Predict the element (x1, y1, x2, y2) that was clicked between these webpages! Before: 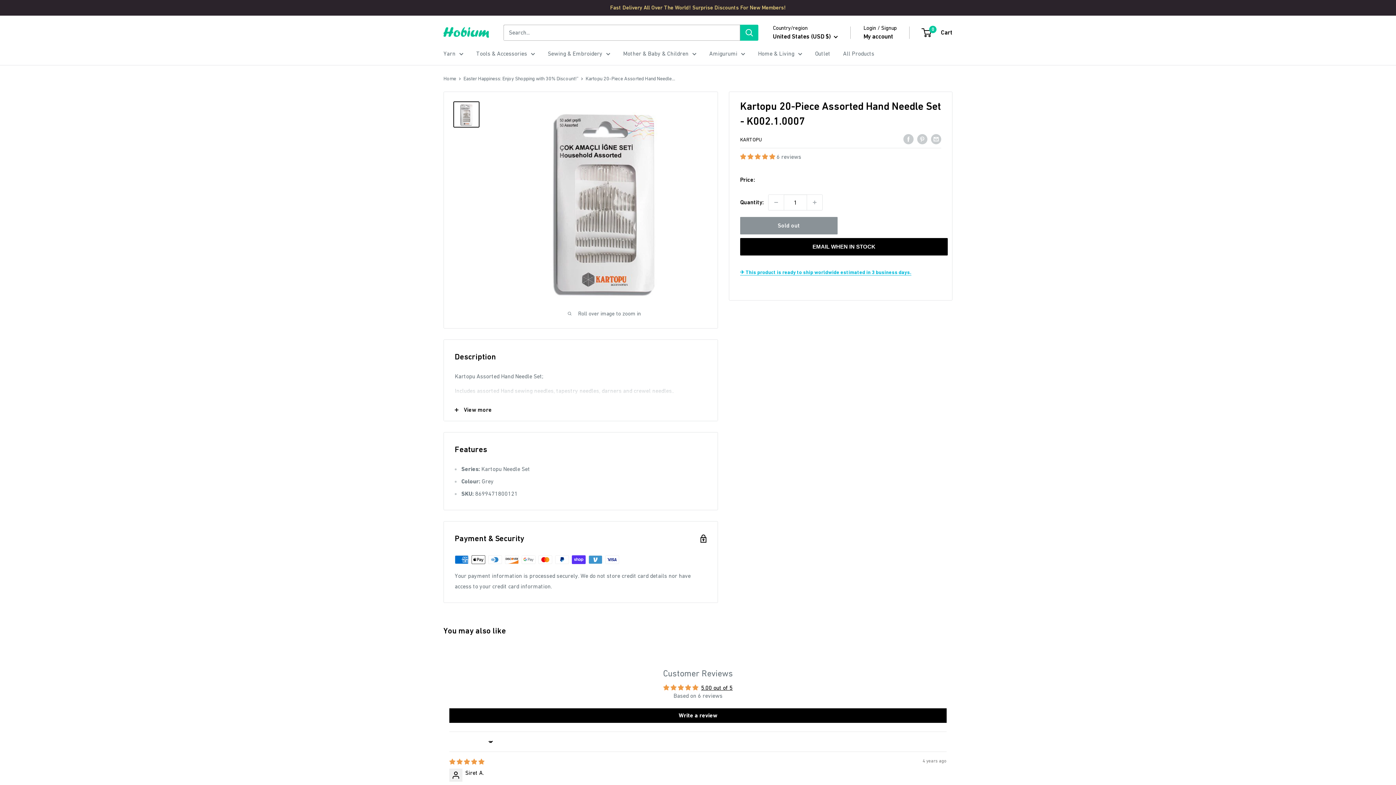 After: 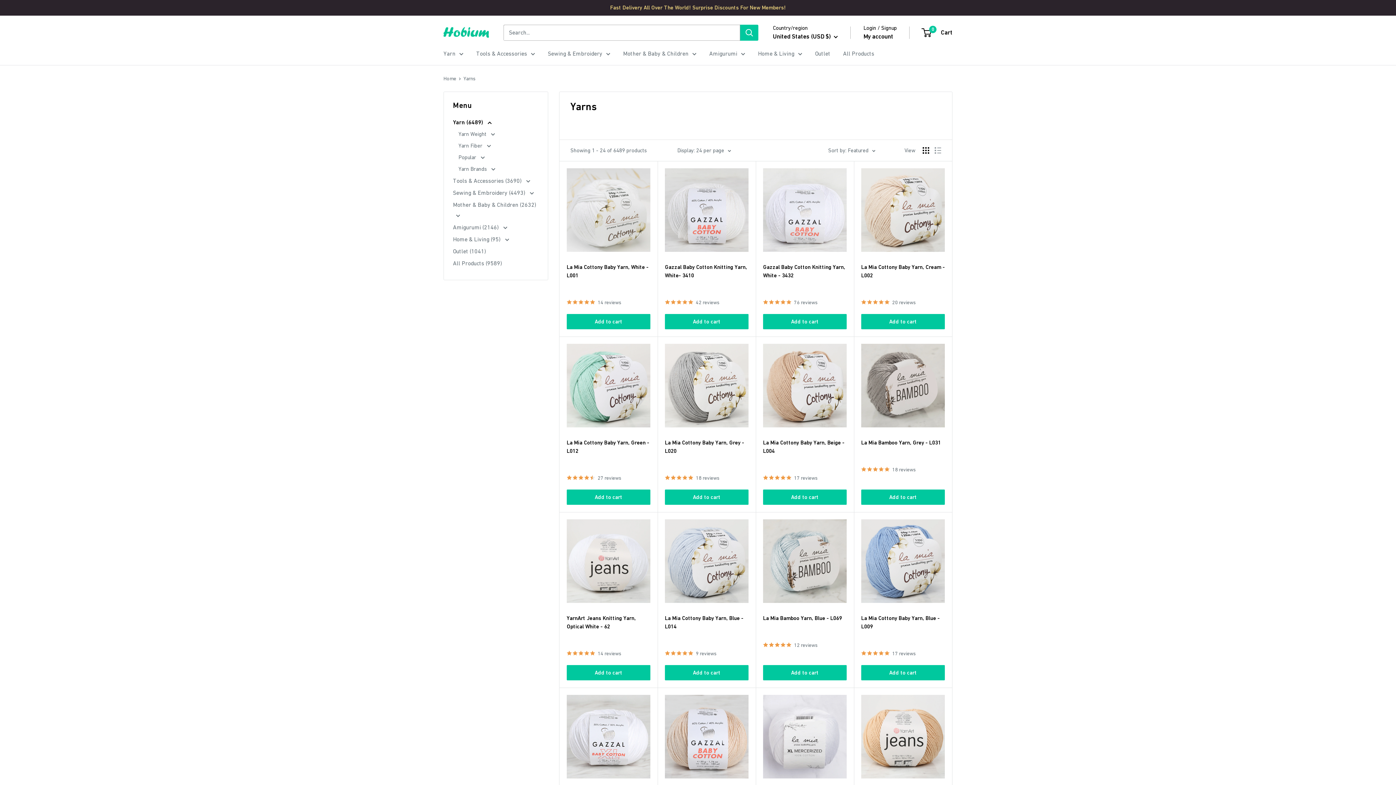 Action: label: Yarn bbox: (443, 48, 463, 58)